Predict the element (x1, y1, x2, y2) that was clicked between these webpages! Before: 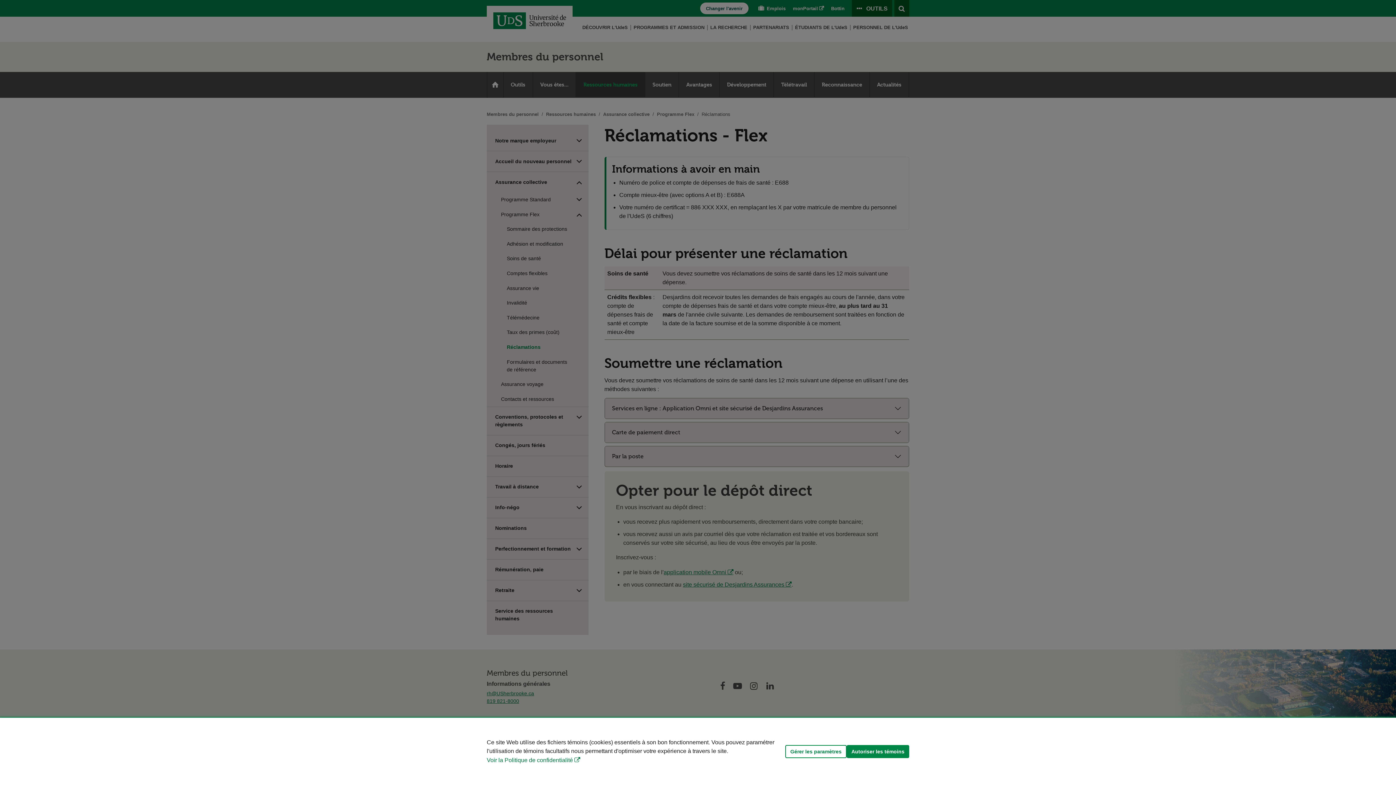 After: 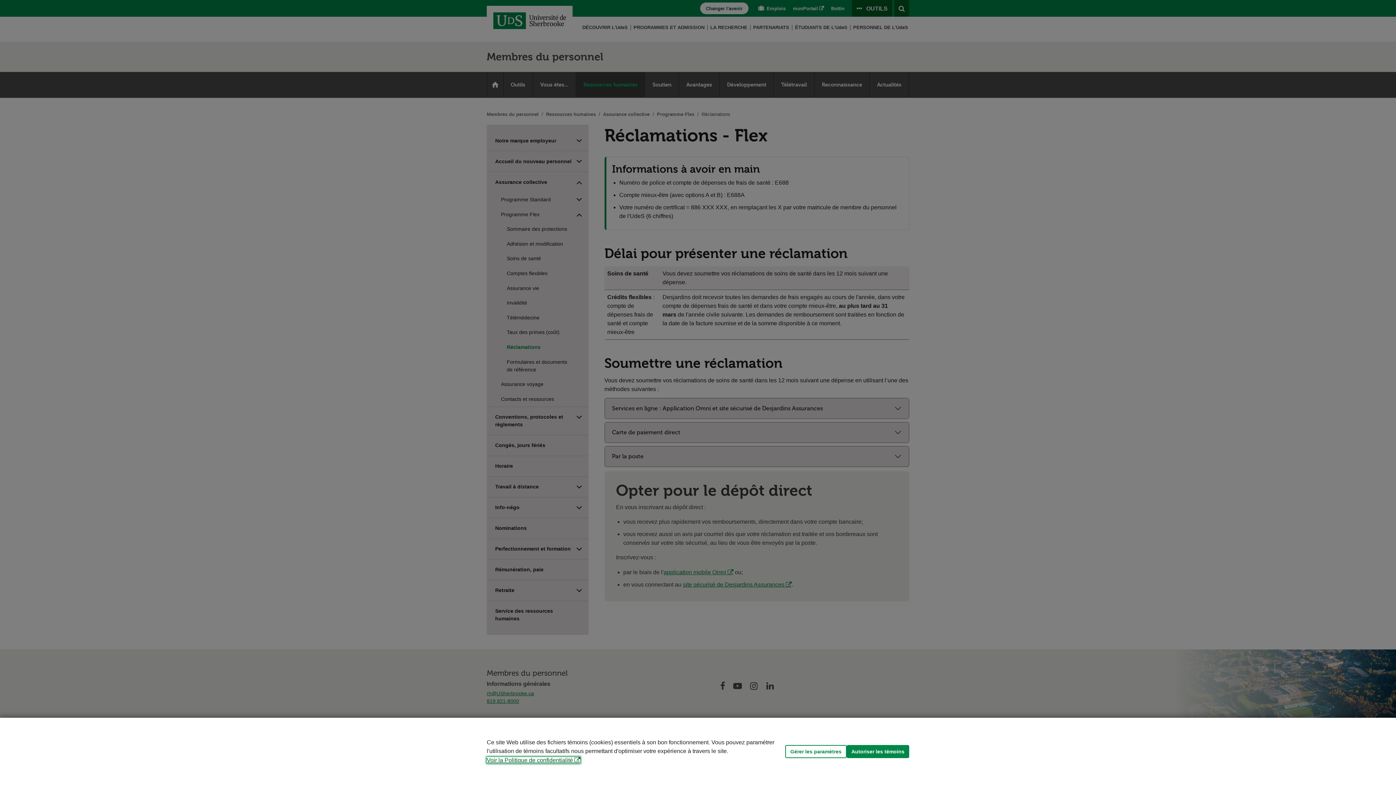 Action: label: Voir la Politique de confidentialité bbox: (486, 757, 580, 763)